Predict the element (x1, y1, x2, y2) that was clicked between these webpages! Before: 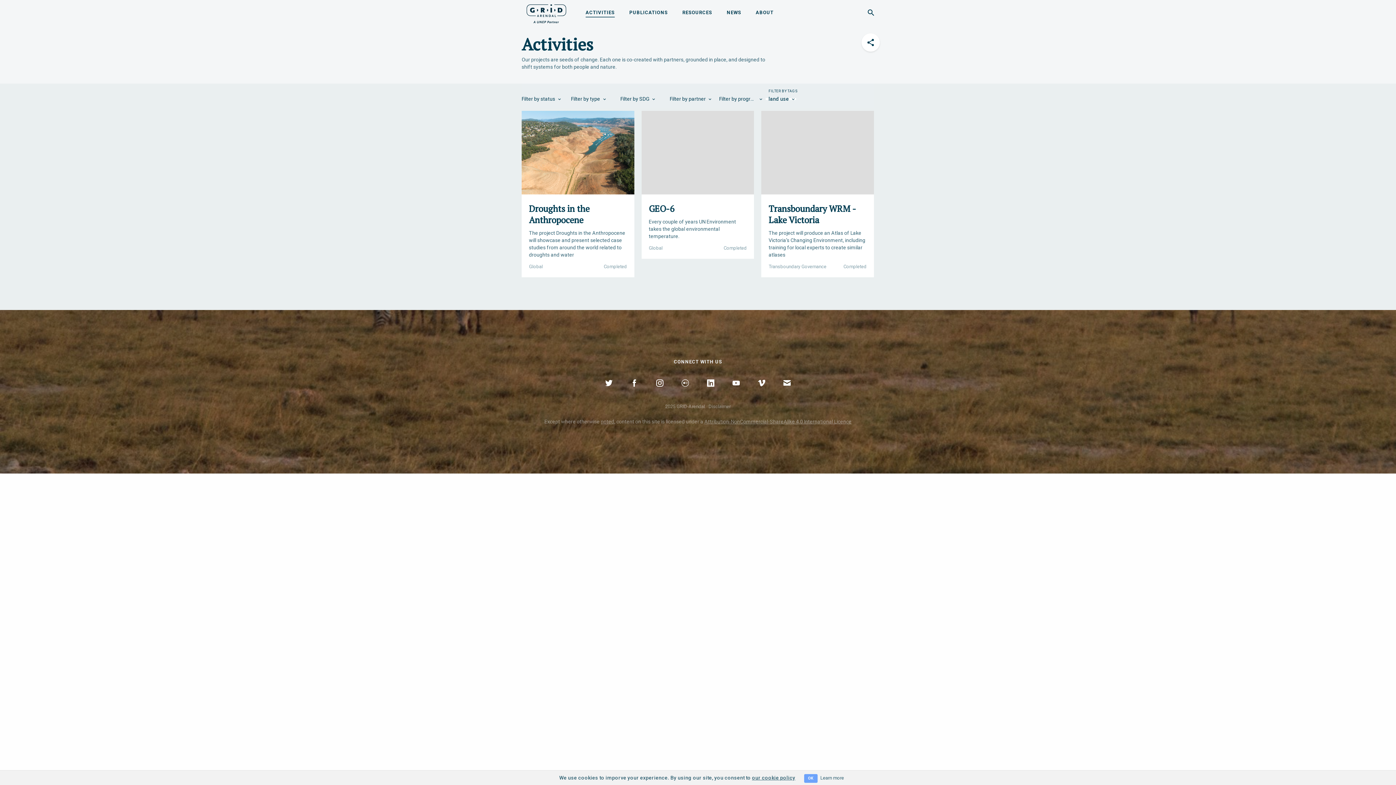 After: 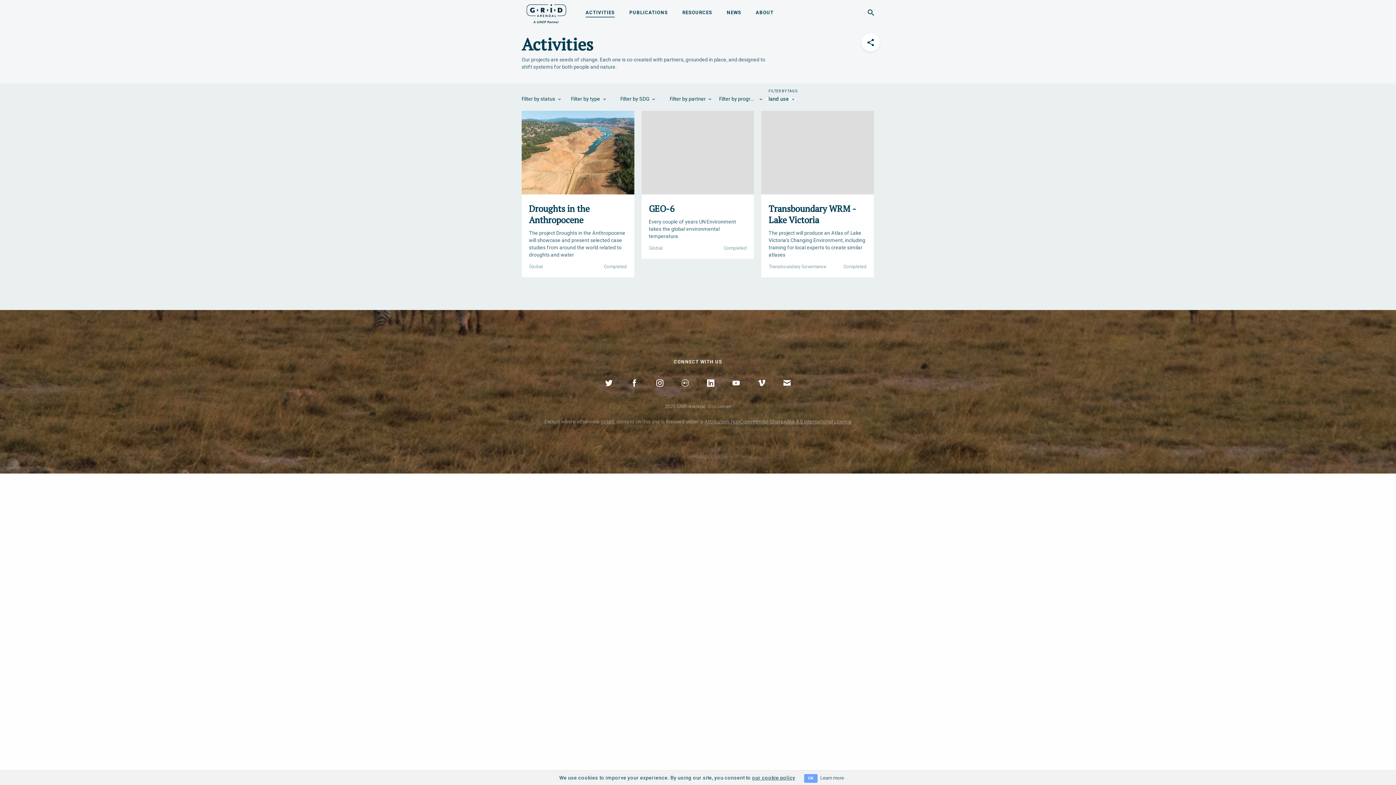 Action: bbox: (704, 418, 851, 424) label: Attribution-NonCommercial-ShareAlike 4.0 International Licence